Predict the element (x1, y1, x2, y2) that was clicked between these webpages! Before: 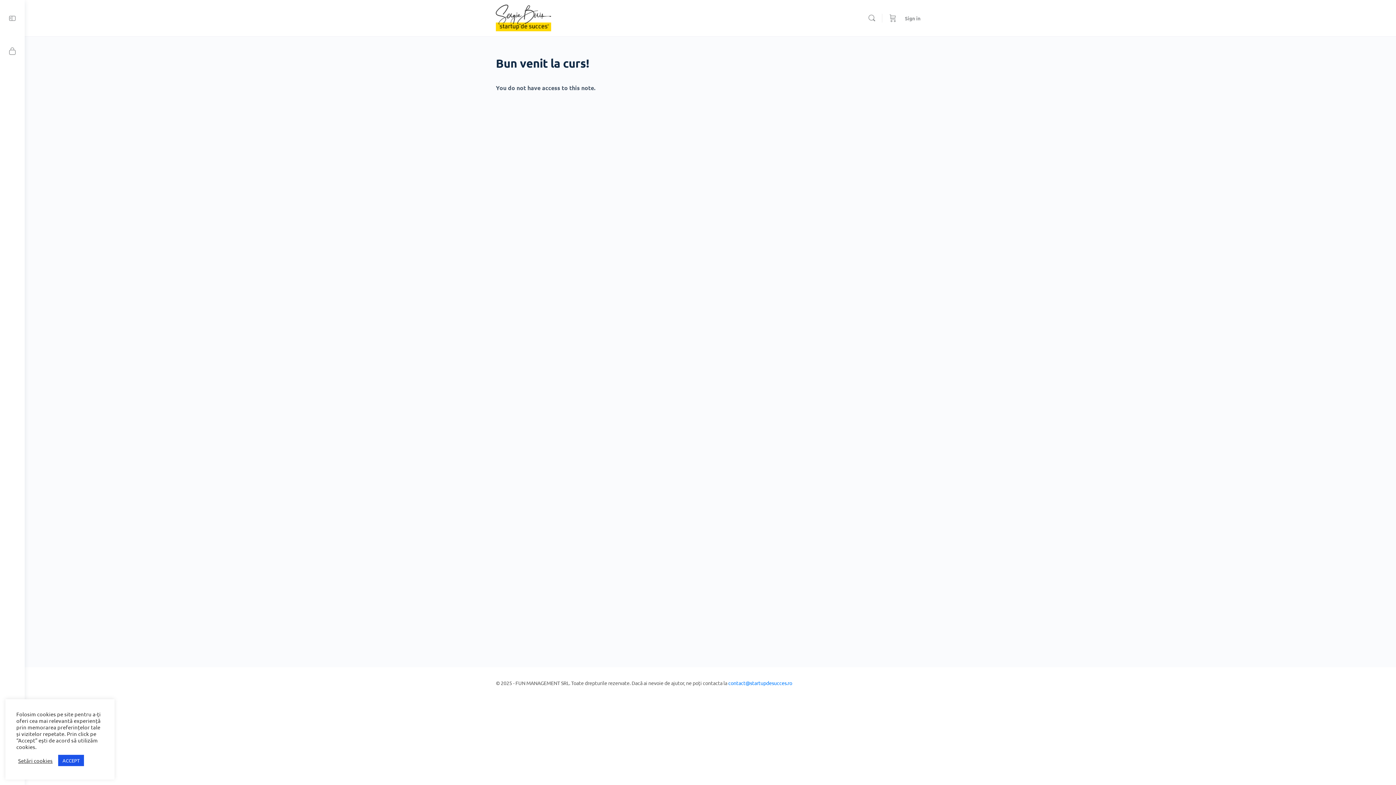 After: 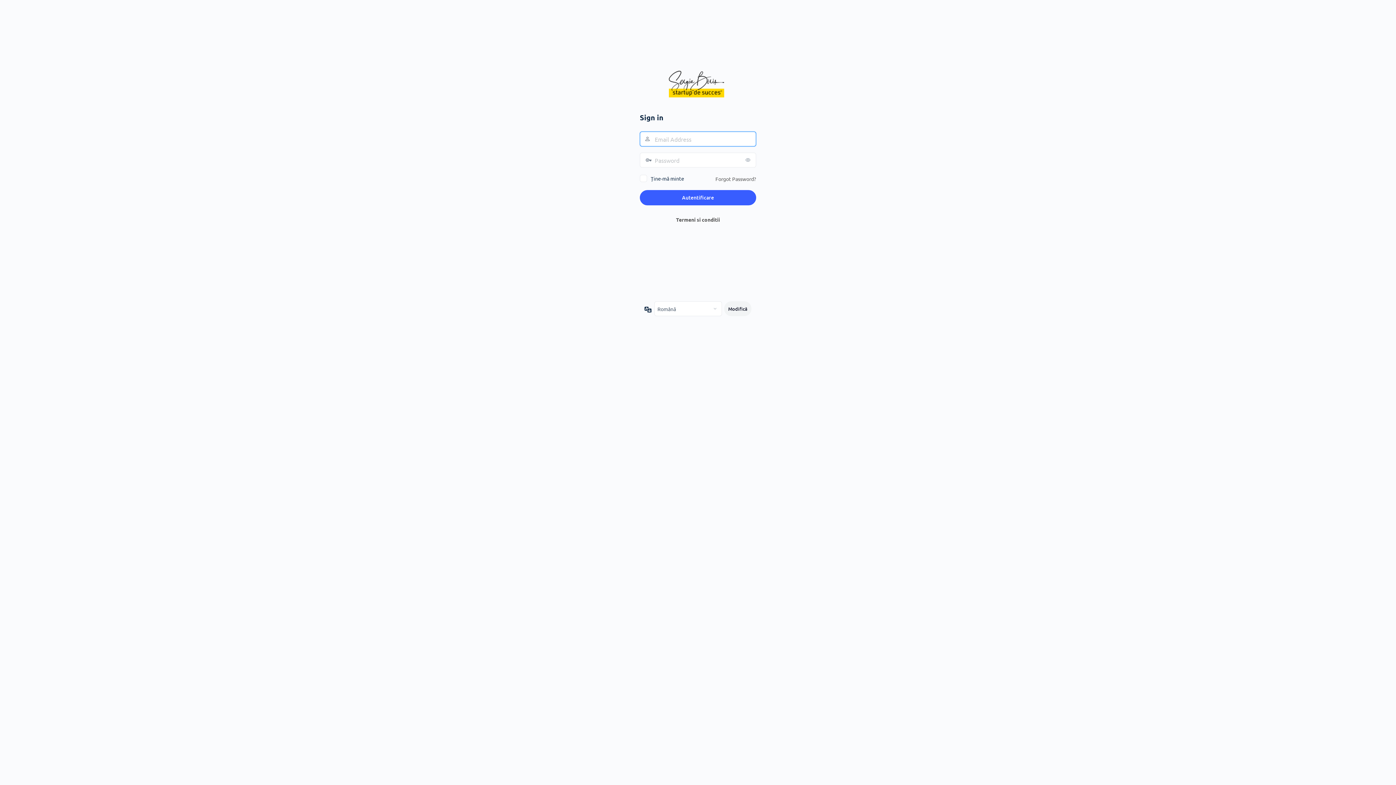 Action: bbox: (3, 41, 21, 60)